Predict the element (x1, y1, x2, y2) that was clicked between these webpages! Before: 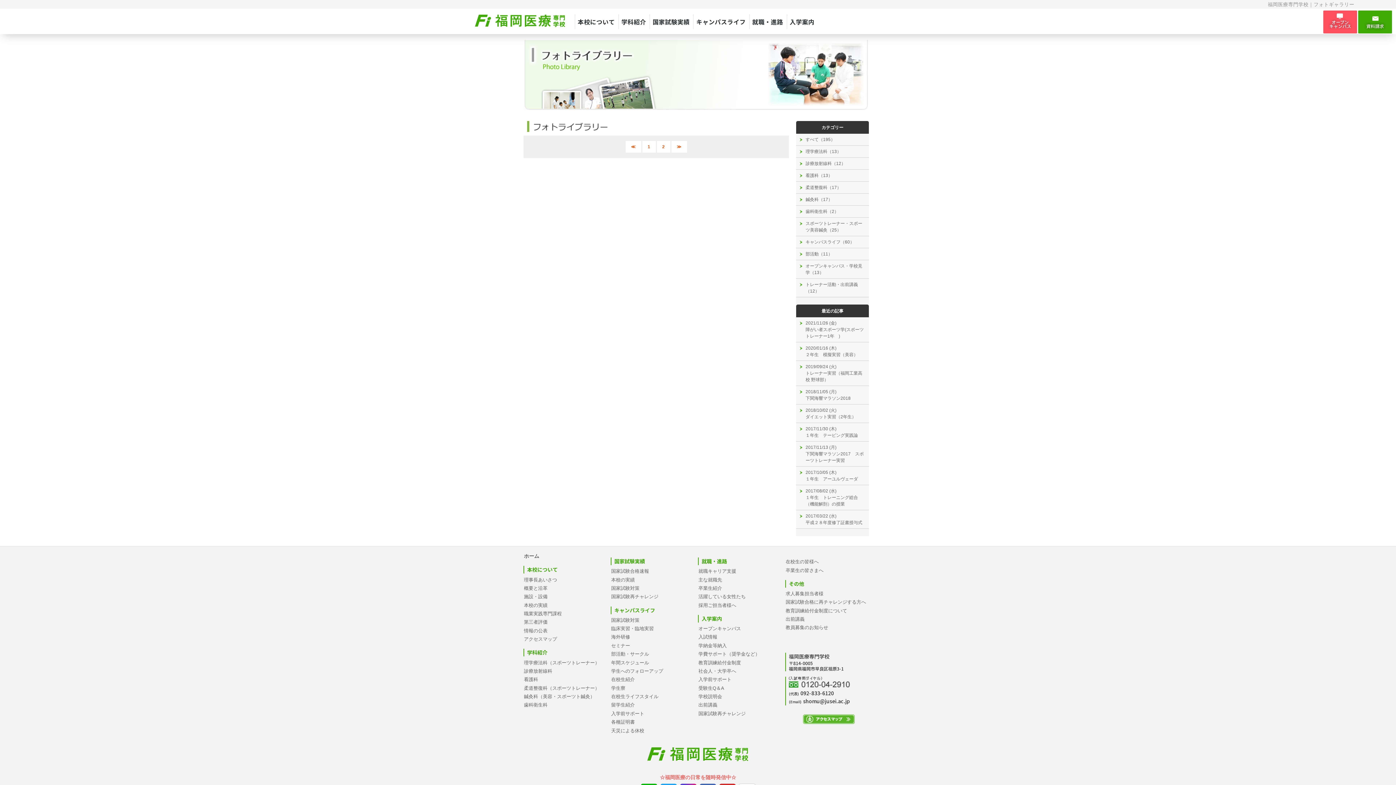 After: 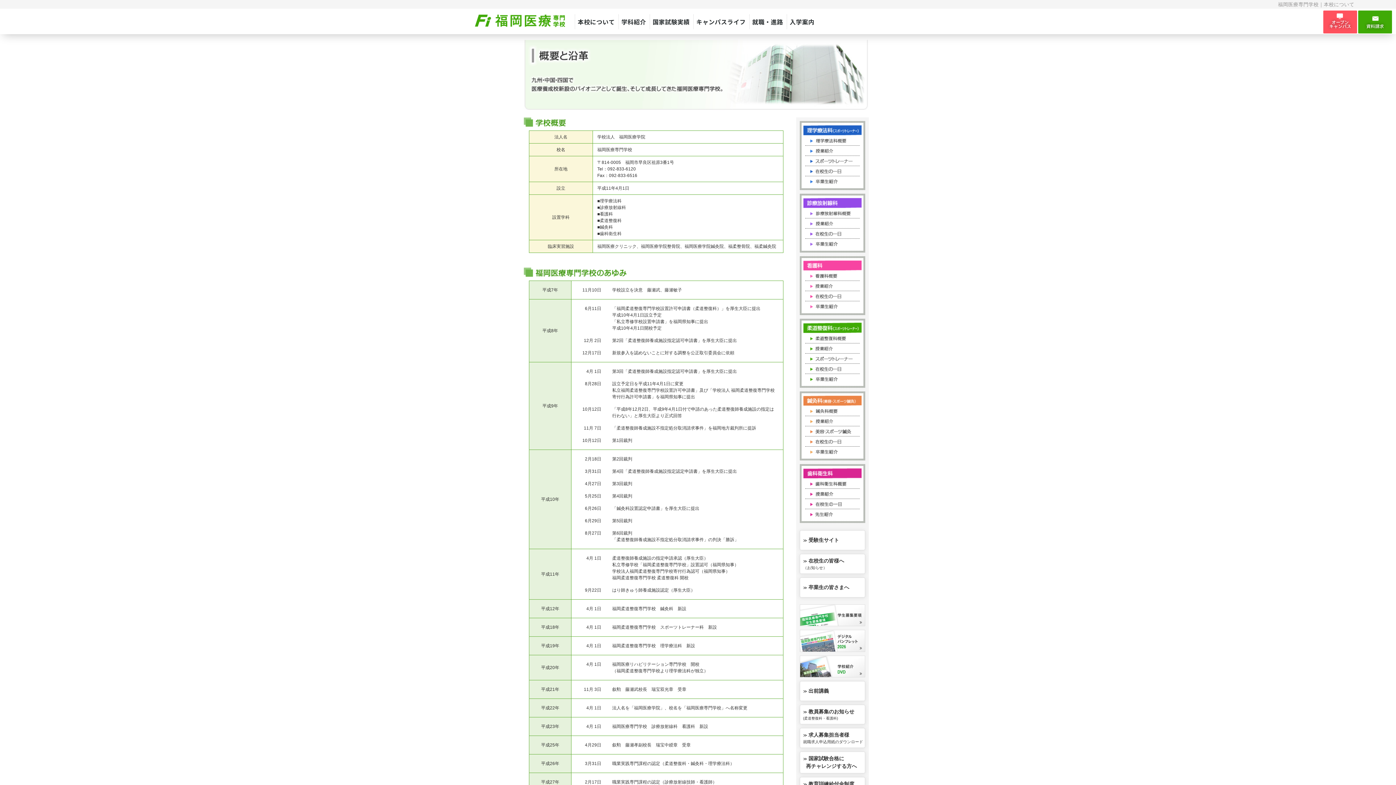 Action: label: 概要と沿革 bbox: (524, 585, 547, 591)